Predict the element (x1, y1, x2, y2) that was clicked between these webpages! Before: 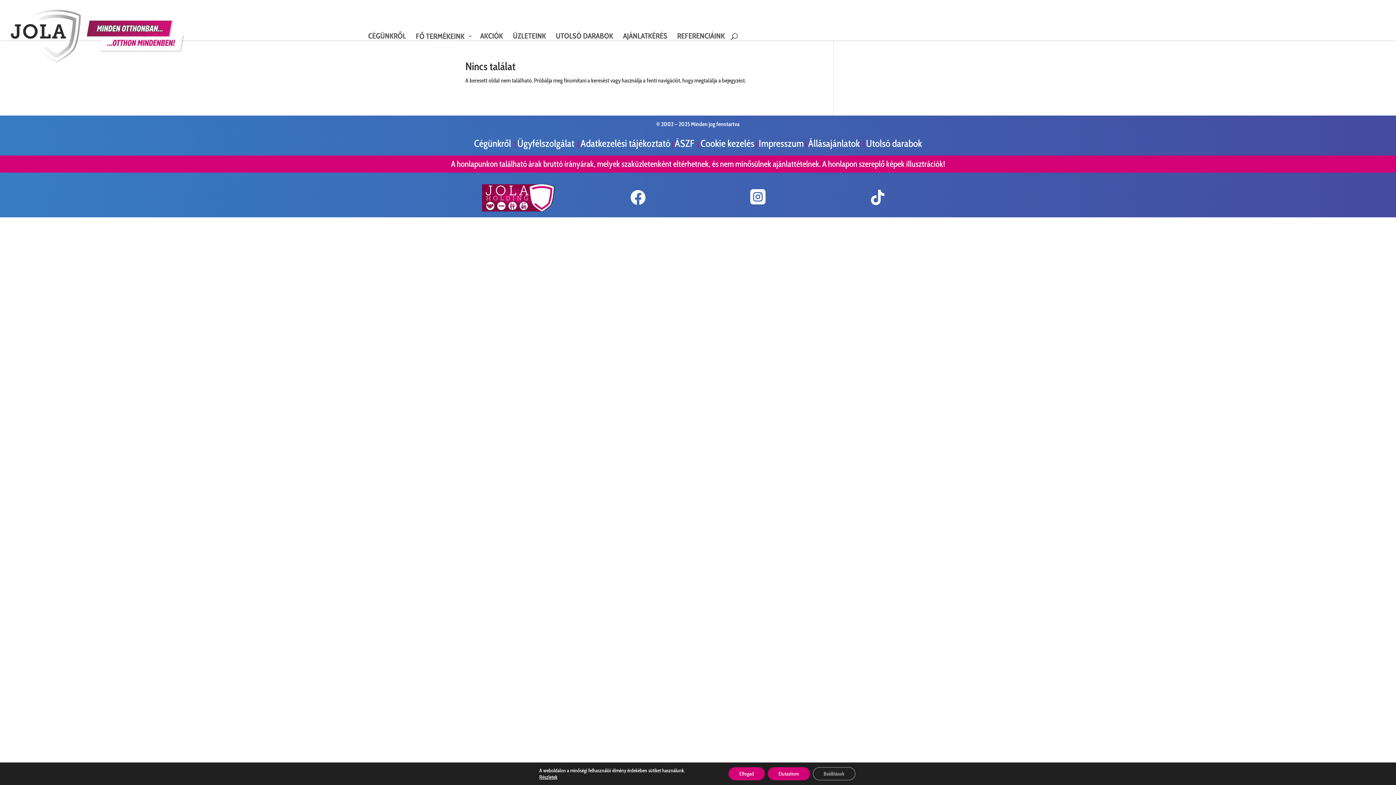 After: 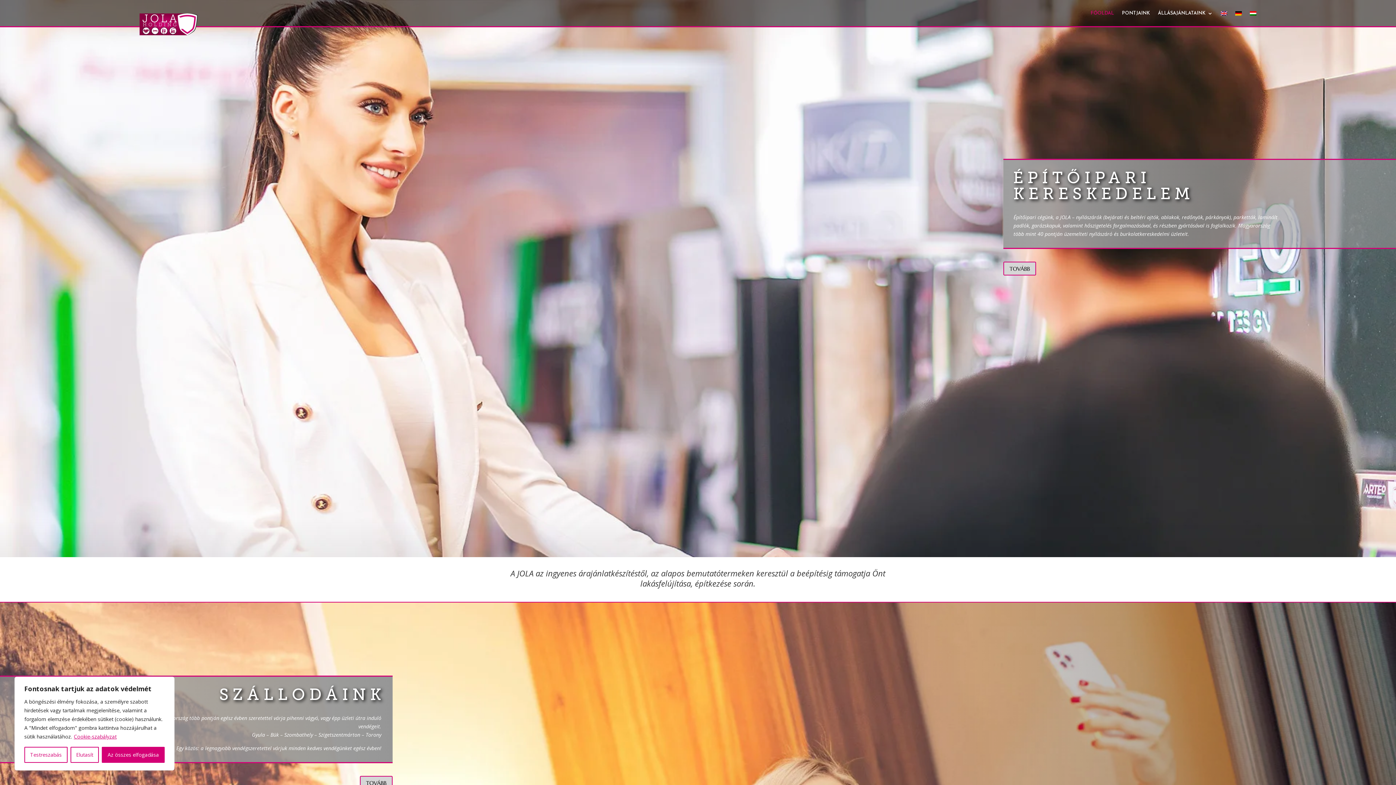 Action: bbox: (482, 206, 554, 212)